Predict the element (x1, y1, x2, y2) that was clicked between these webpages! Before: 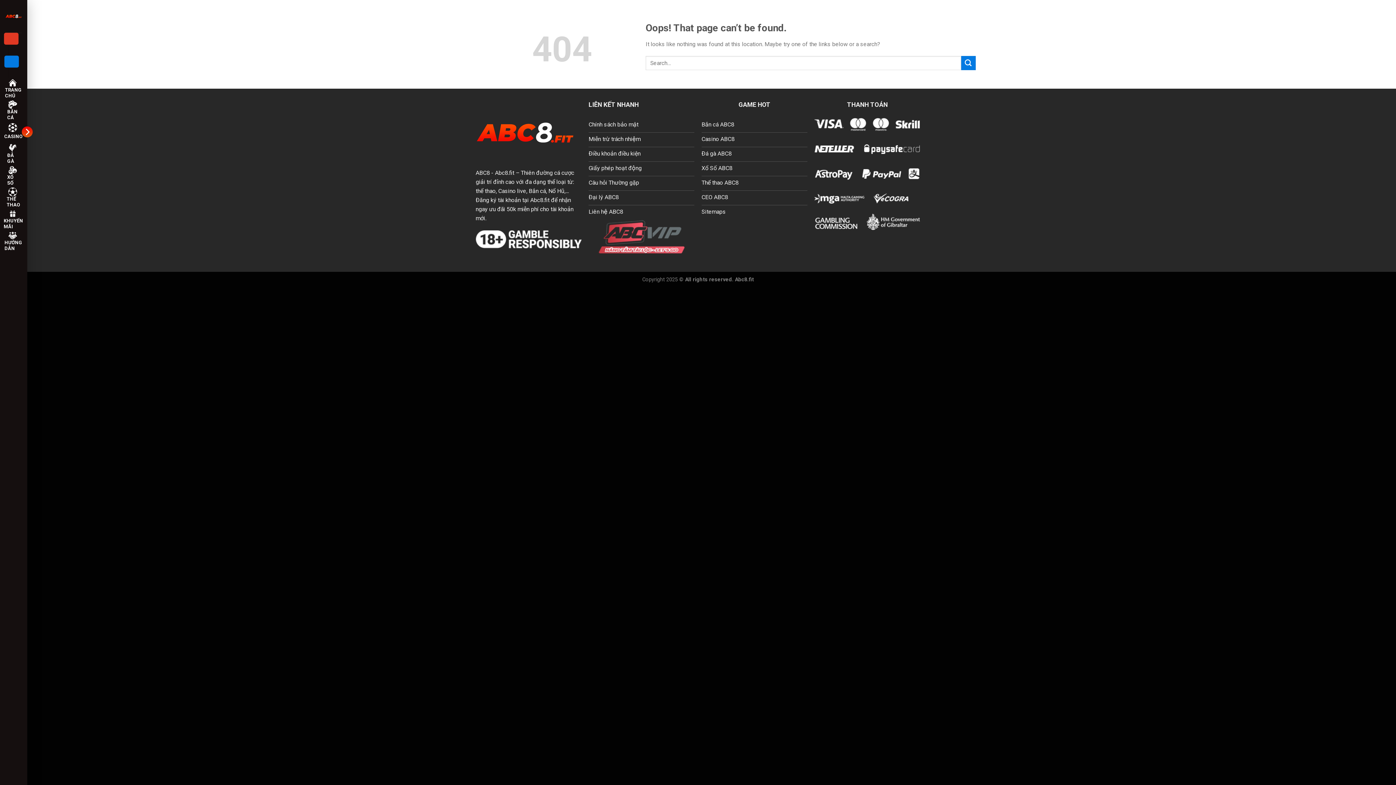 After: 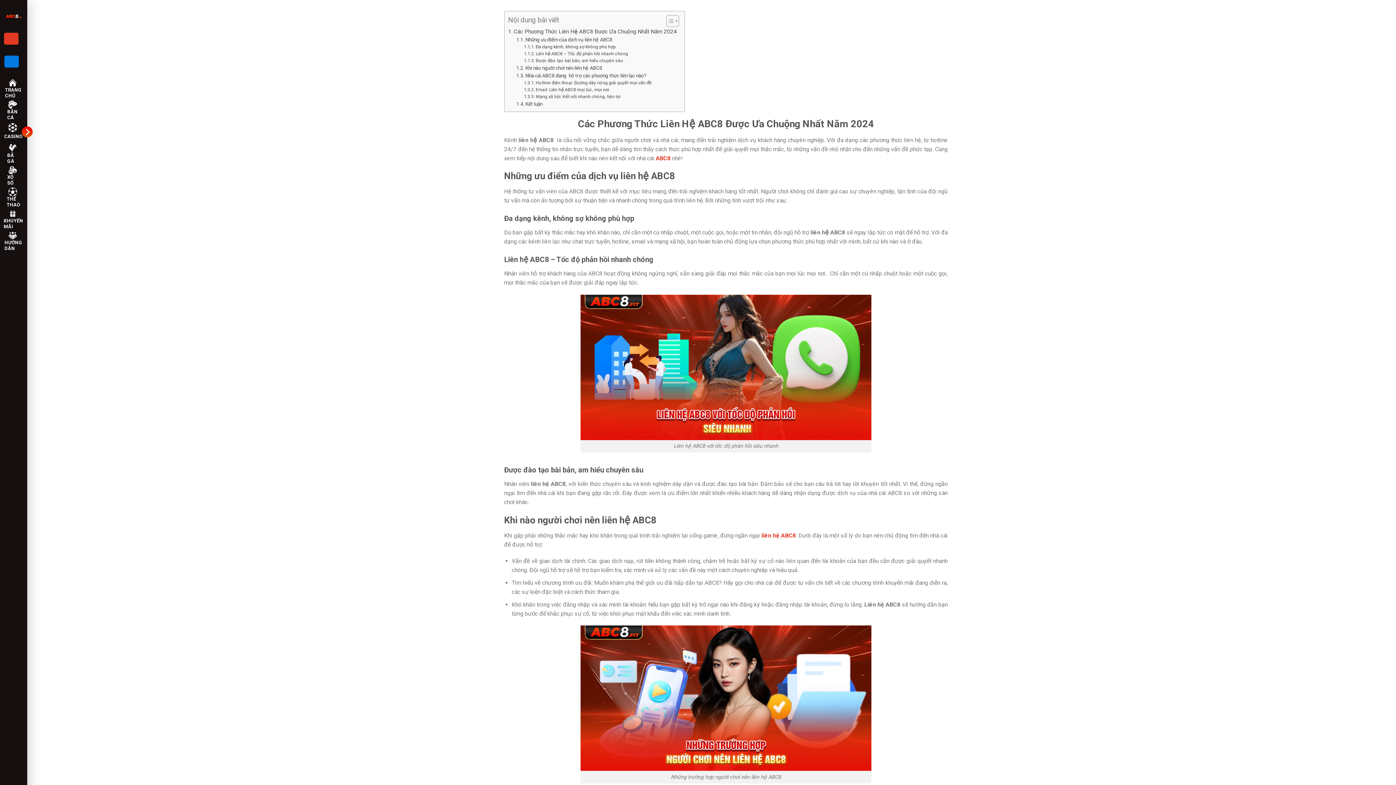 Action: label: Liên hệ ABC8 bbox: (588, 205, 694, 220)